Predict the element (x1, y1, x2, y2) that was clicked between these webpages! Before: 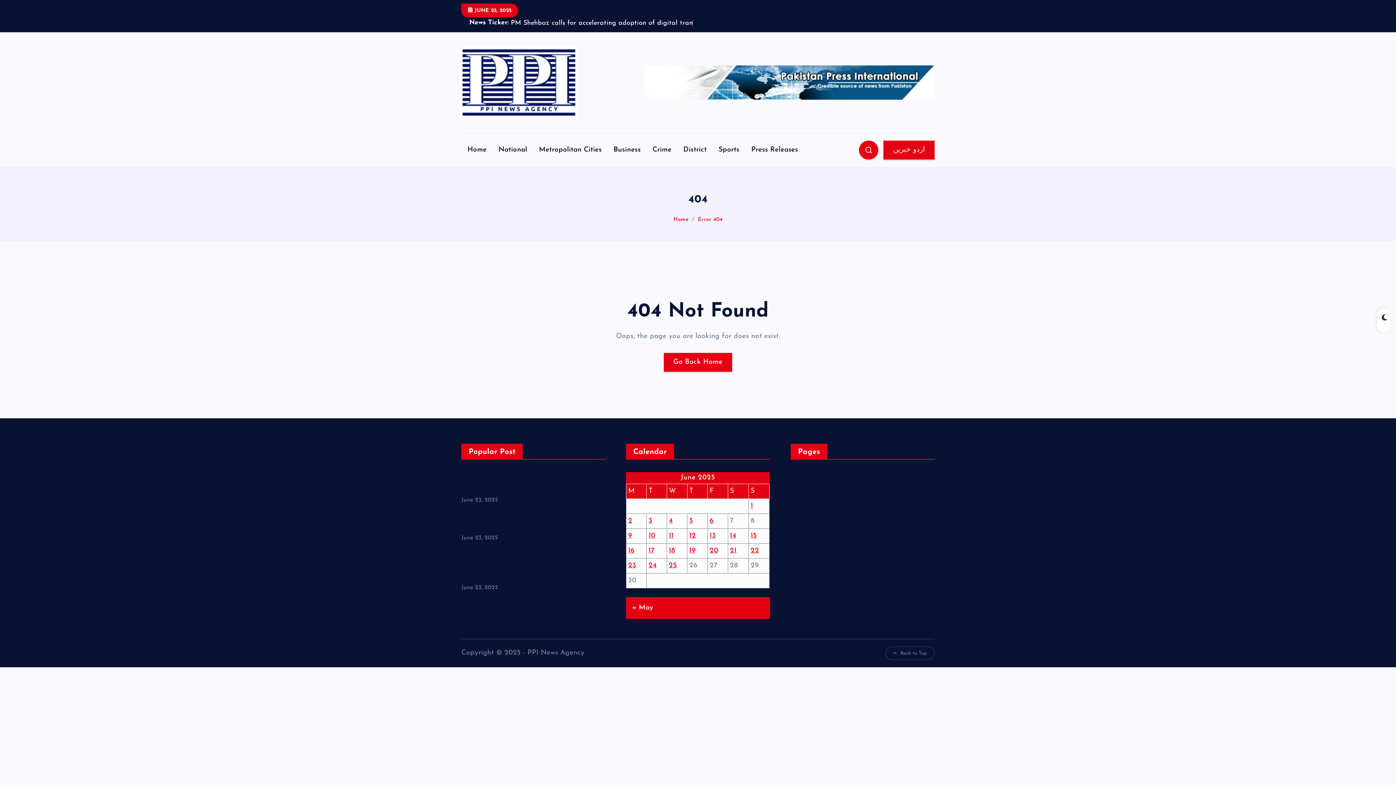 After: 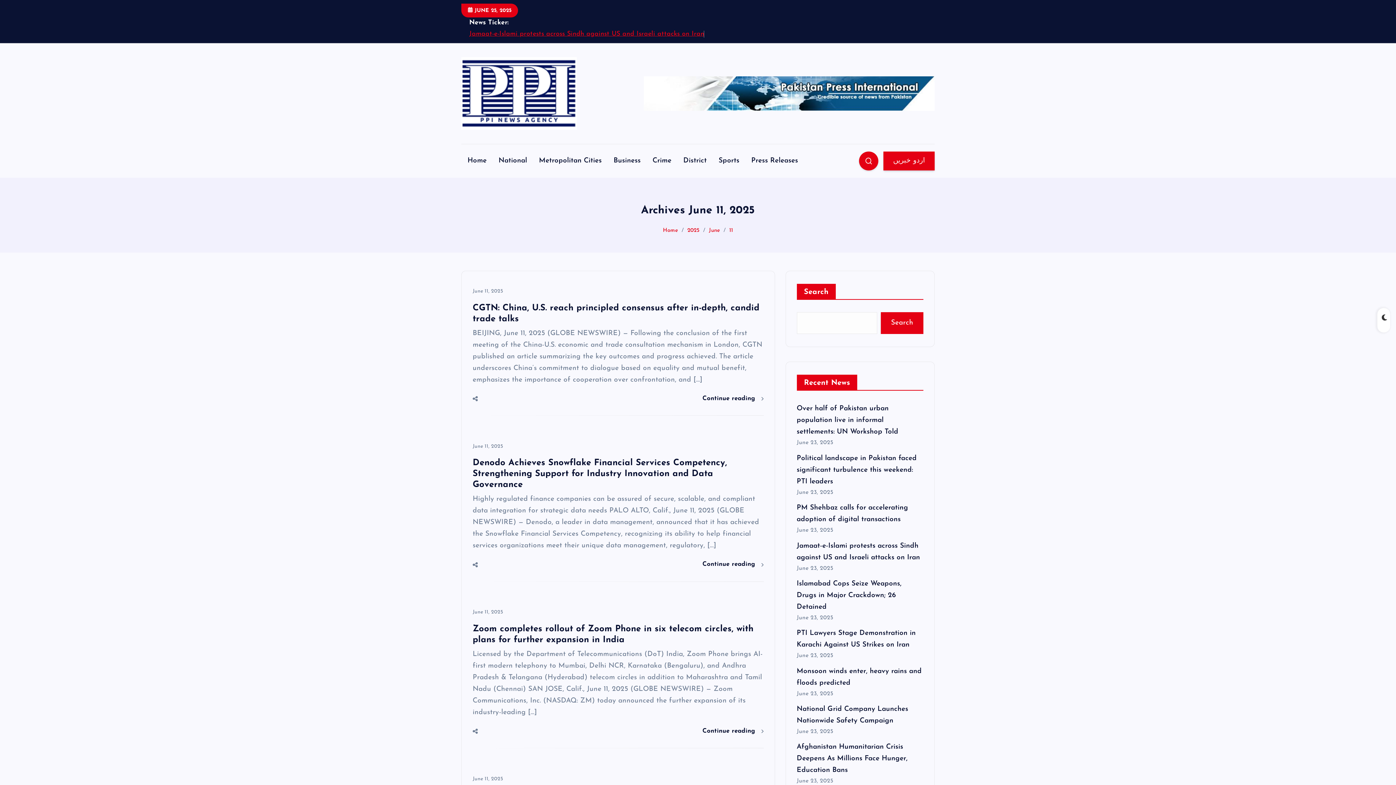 Action: bbox: (669, 543, 673, 550) label: Posts published on June 11, 2025